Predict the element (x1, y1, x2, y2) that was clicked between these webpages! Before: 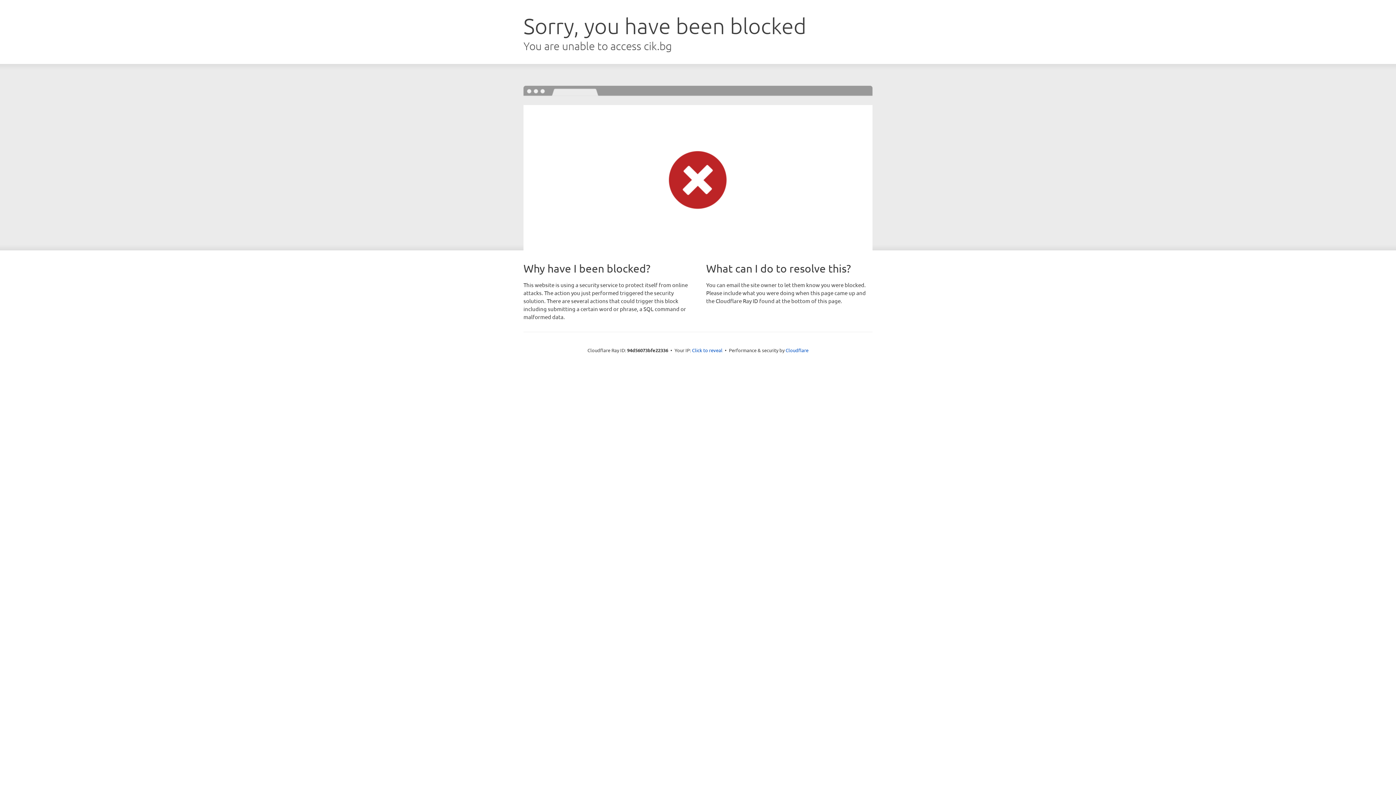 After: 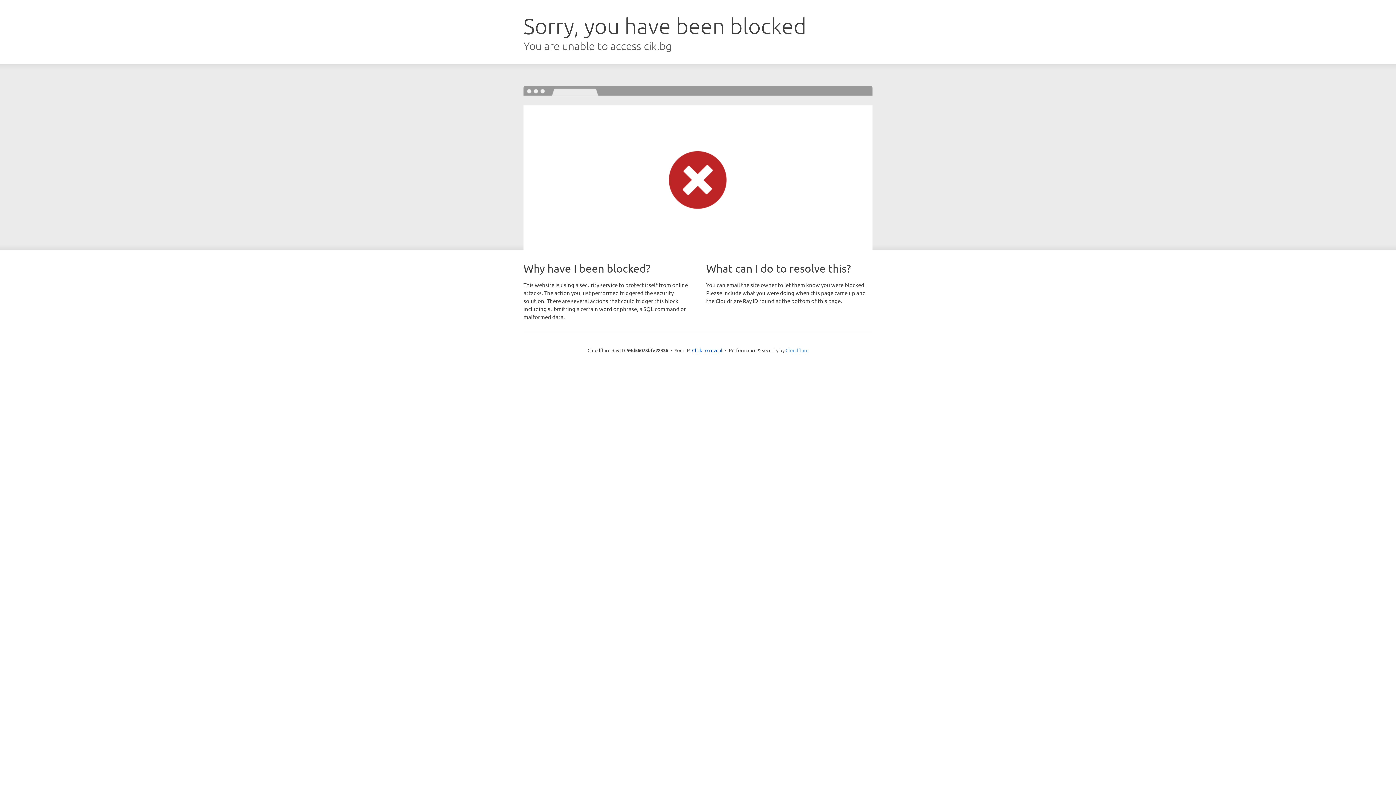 Action: bbox: (785, 347, 808, 353) label: Cloudflare